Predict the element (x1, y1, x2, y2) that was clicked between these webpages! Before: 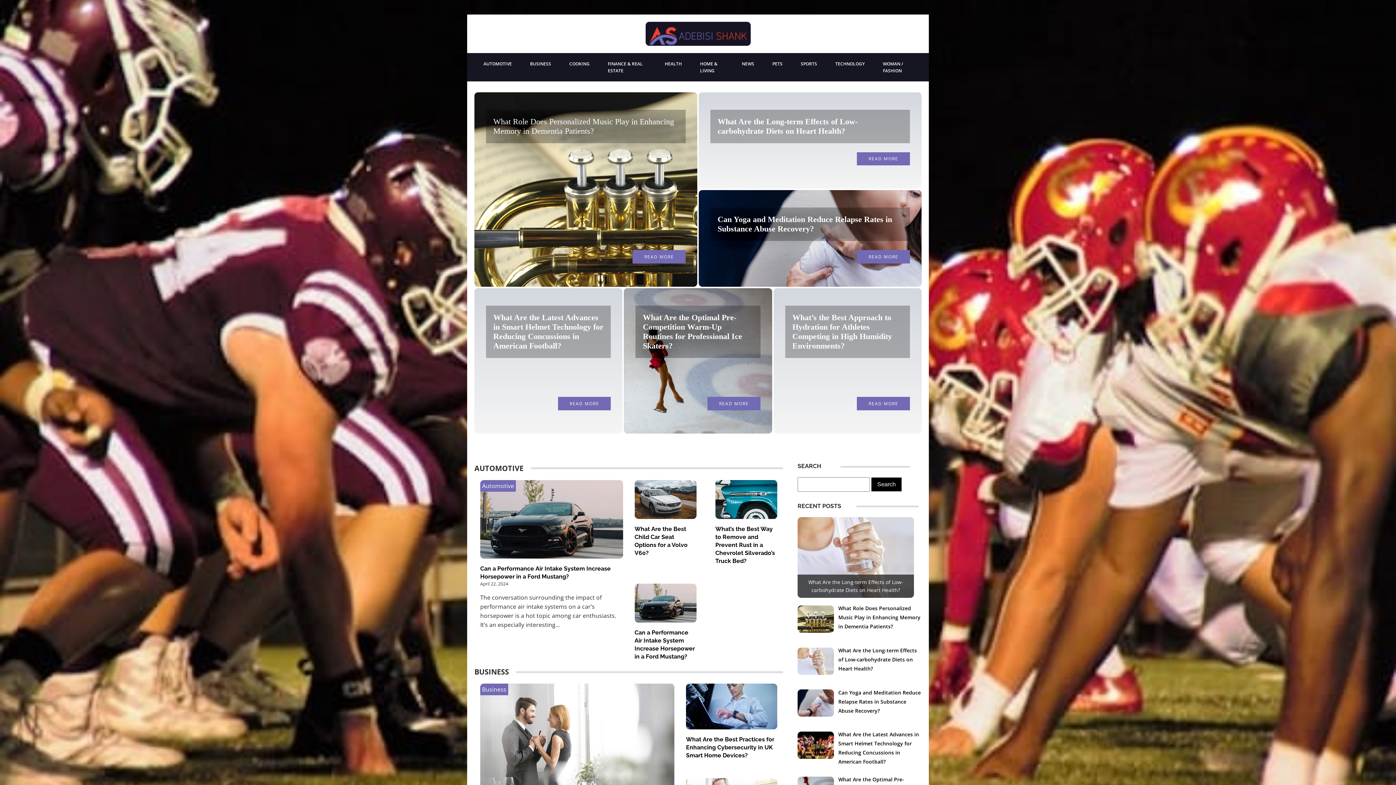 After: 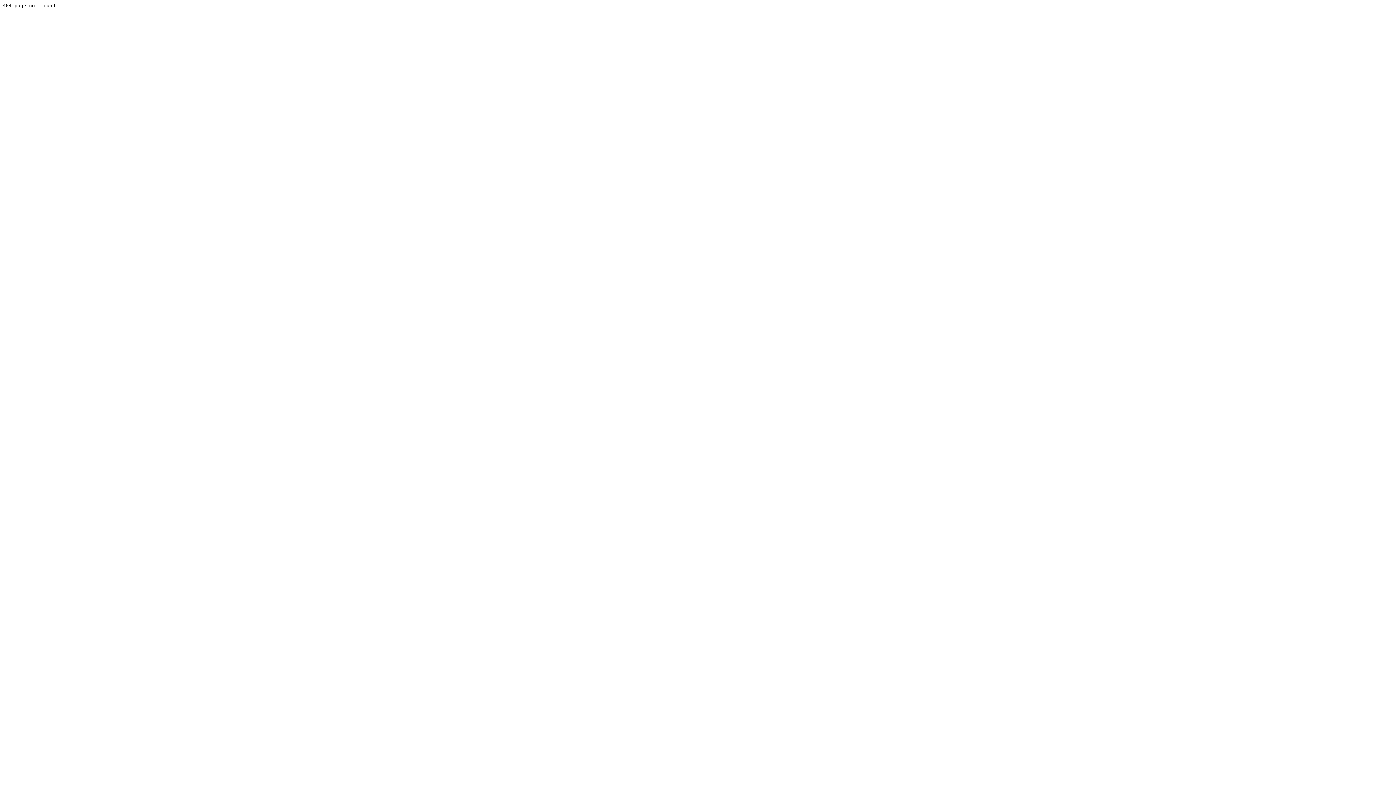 Action: label: NEWS bbox: (732, 53, 763, 74)